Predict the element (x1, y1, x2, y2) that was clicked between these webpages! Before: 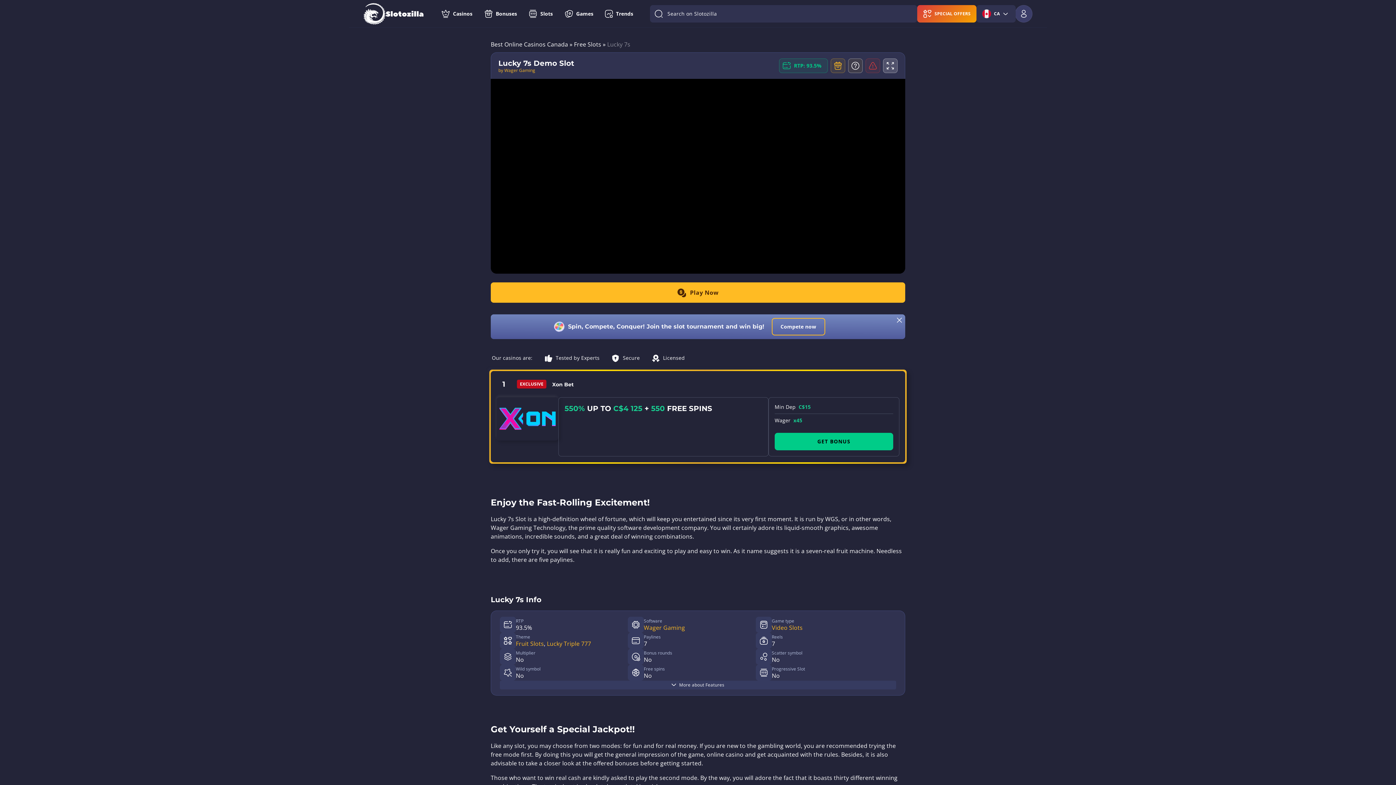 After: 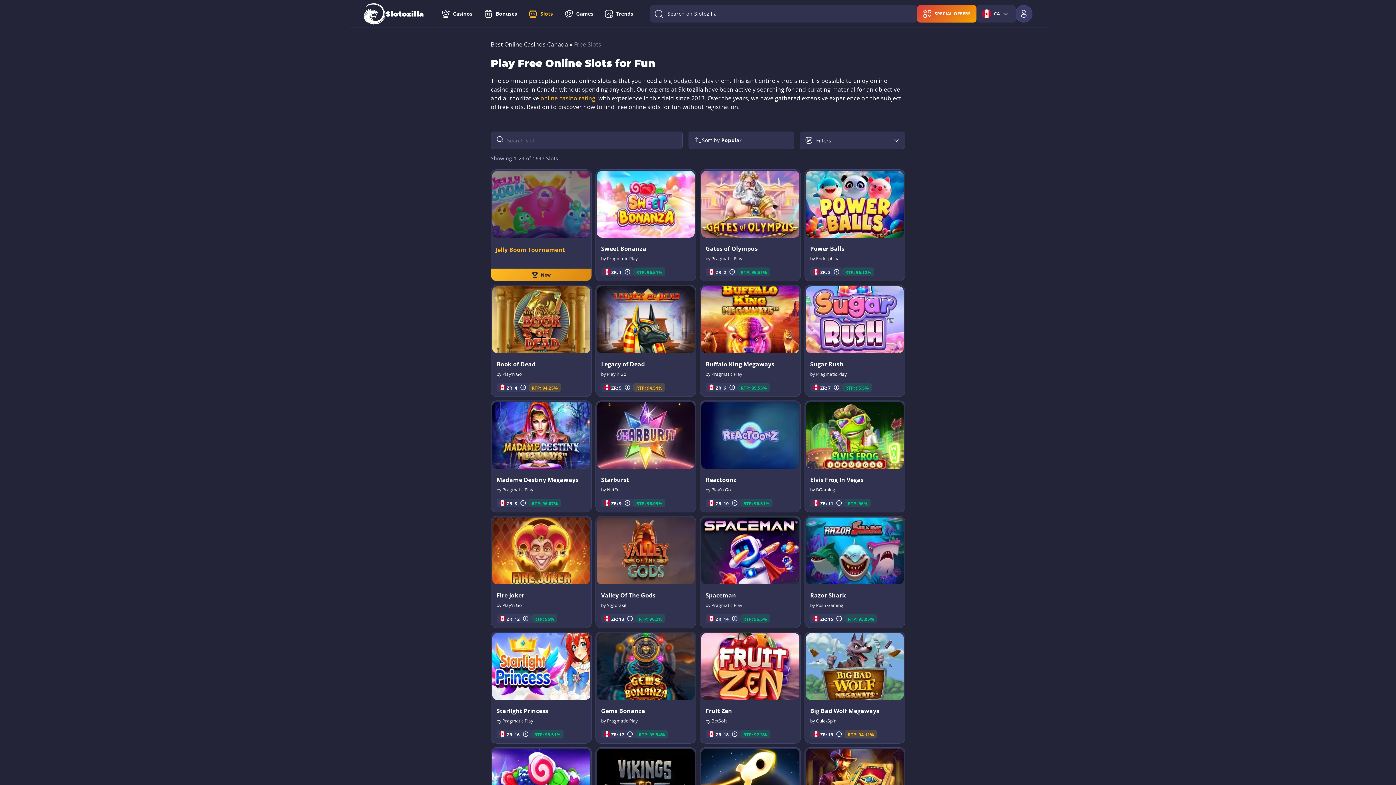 Action: label: Free Slots bbox: (574, 40, 601, 48)